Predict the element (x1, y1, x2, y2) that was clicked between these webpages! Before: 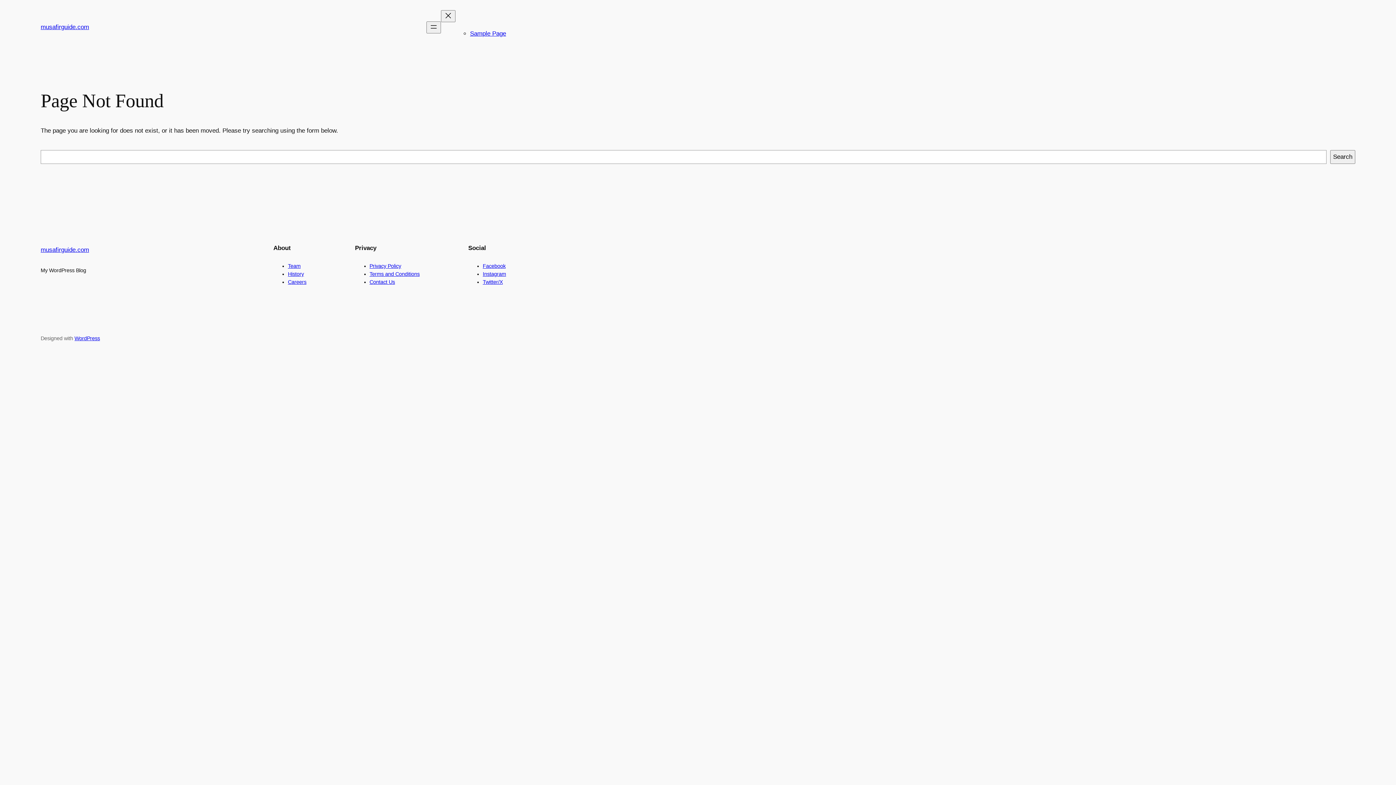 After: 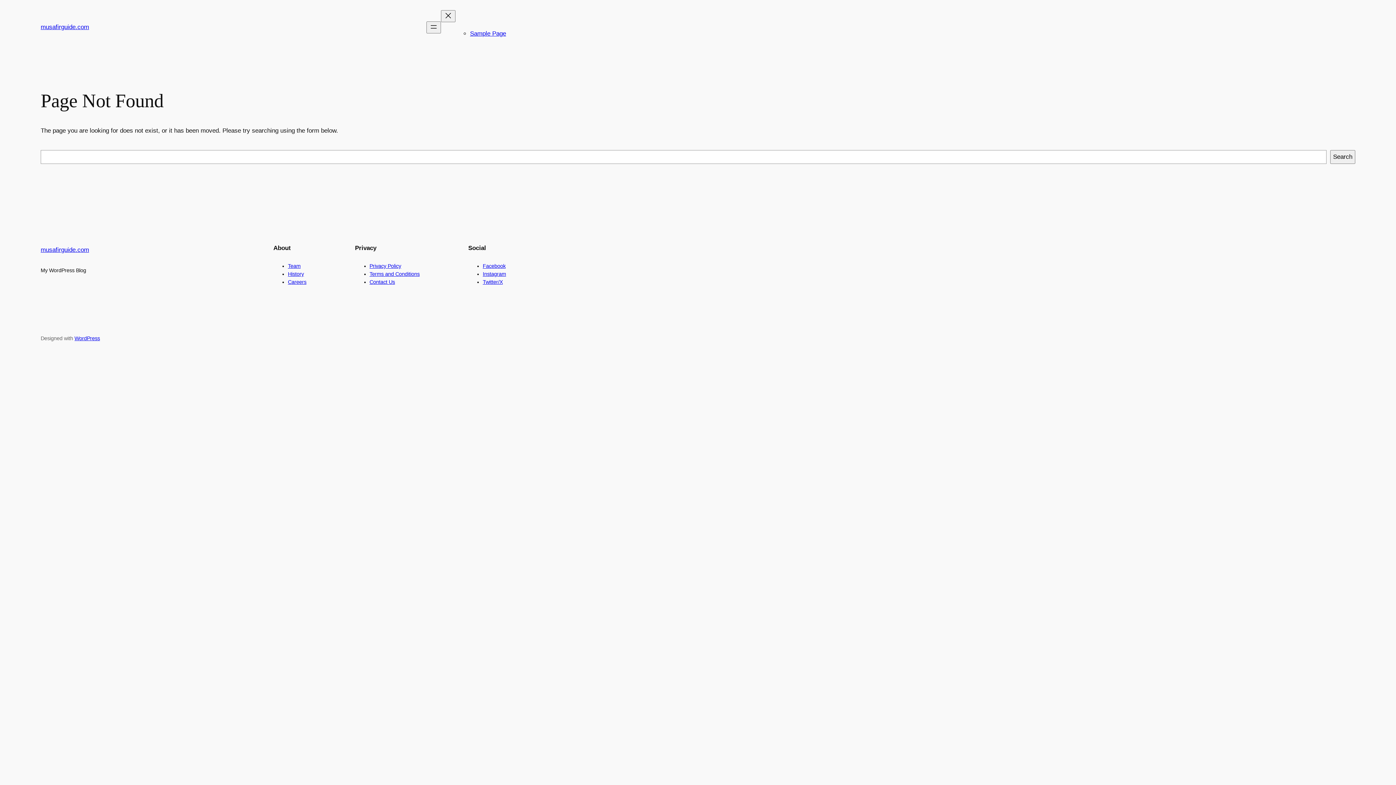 Action: bbox: (369, 279, 395, 285) label: Contact Us